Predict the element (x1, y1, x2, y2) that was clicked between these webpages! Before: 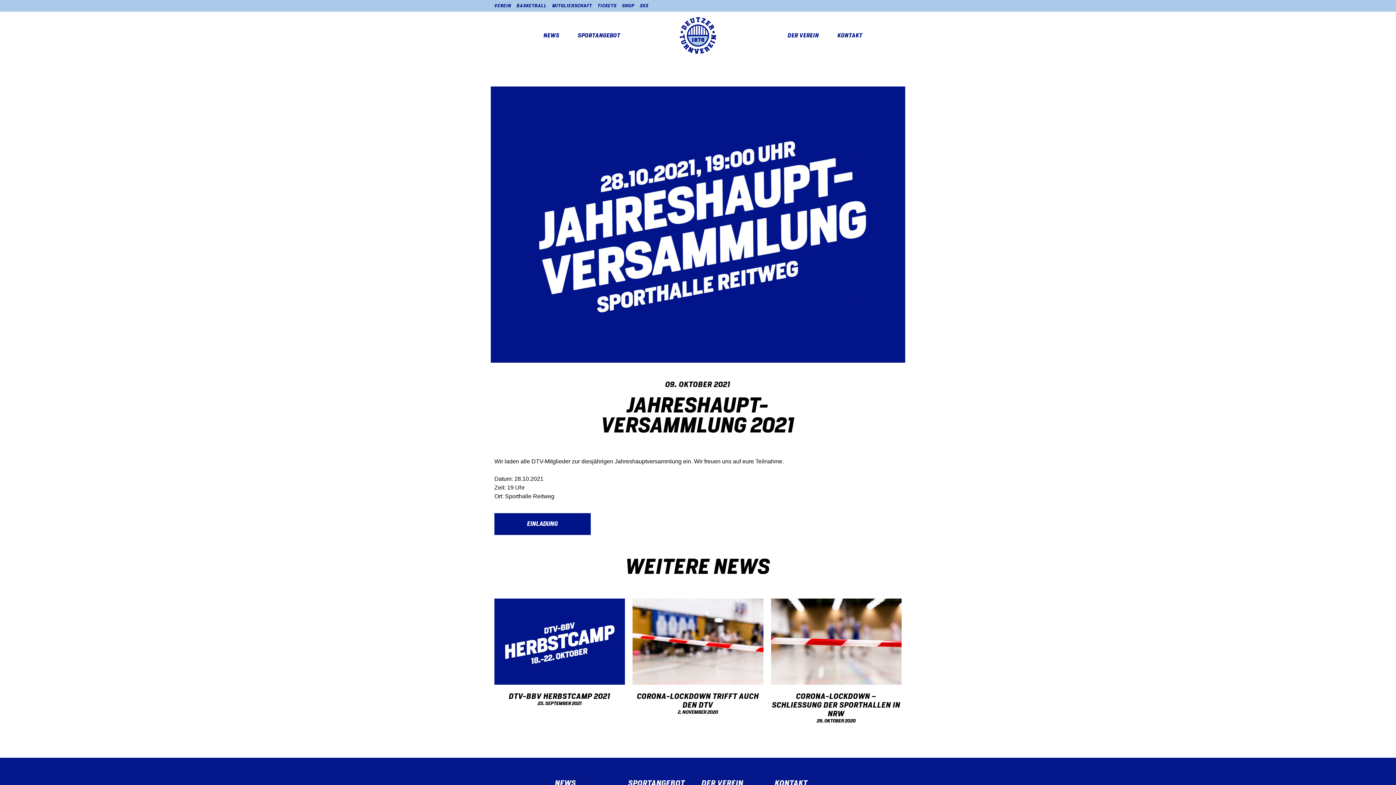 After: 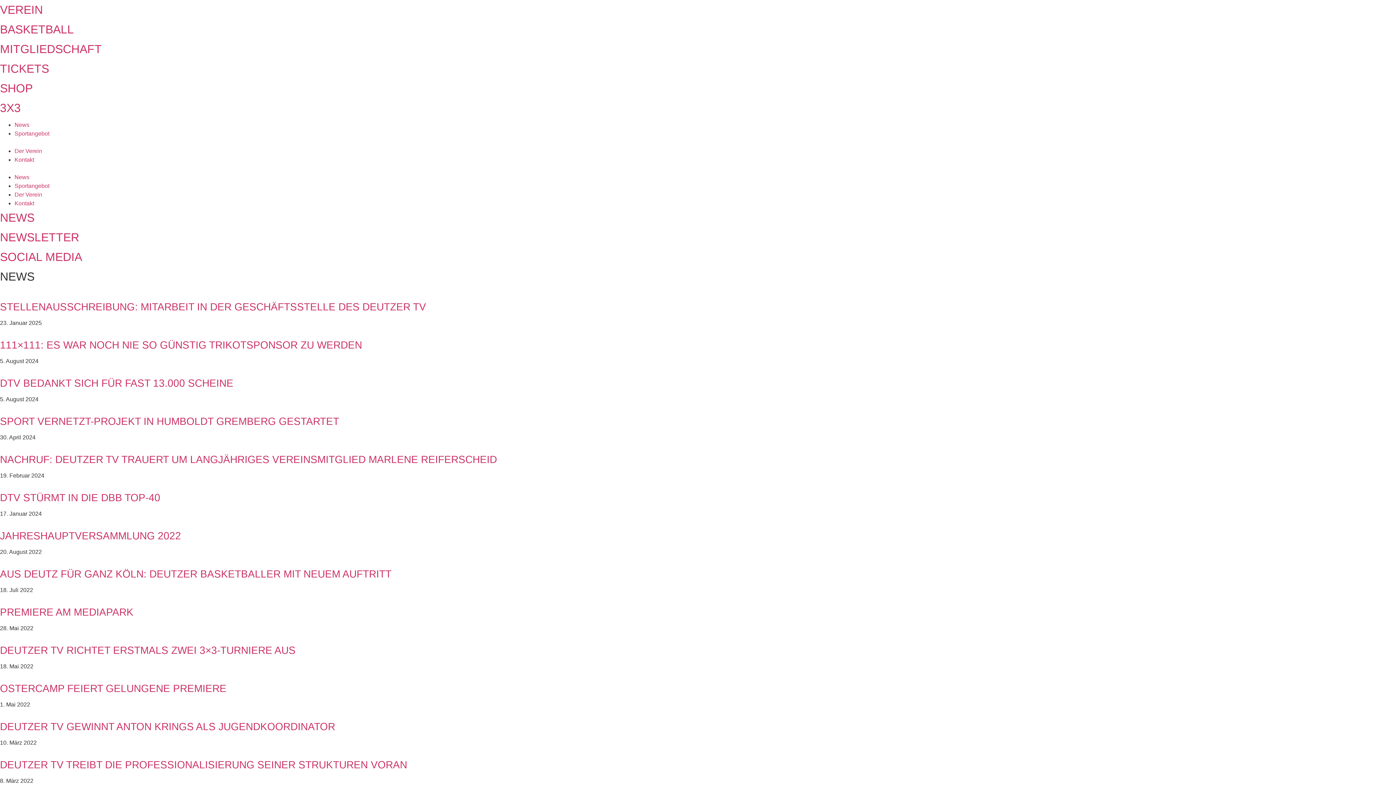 Action: bbox: (531, 31, 559, 39) label: NEWS